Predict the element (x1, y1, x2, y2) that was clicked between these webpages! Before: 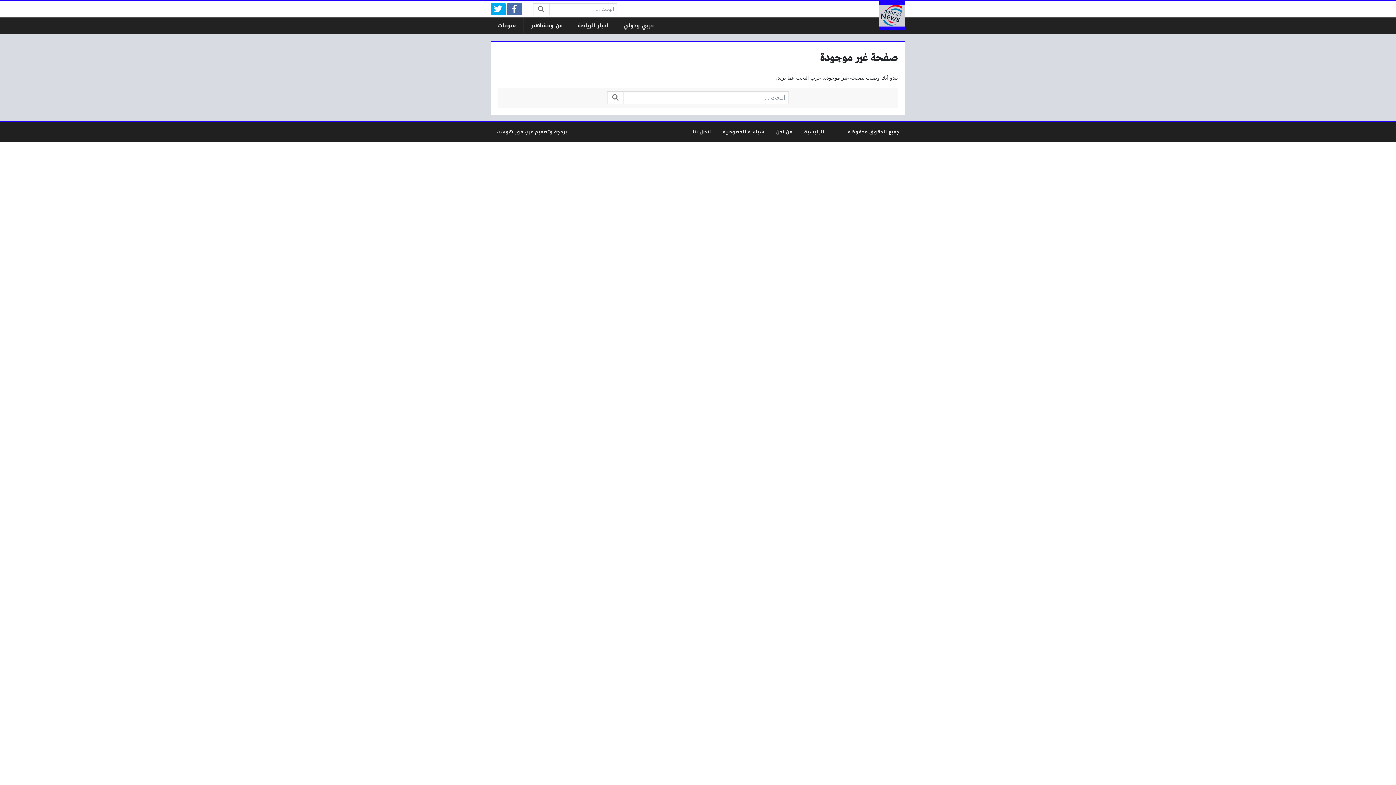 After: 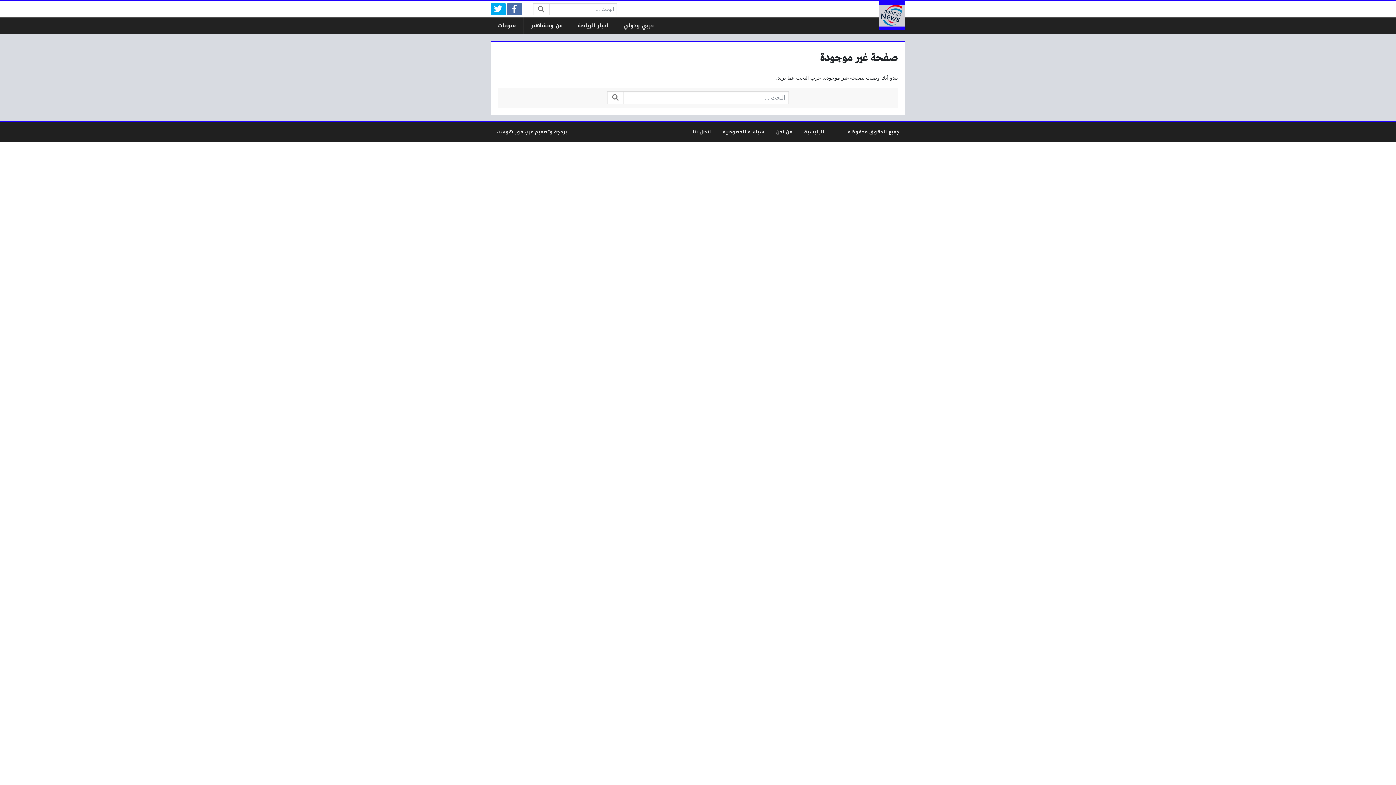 Action: bbox: (507, 3, 522, 15)